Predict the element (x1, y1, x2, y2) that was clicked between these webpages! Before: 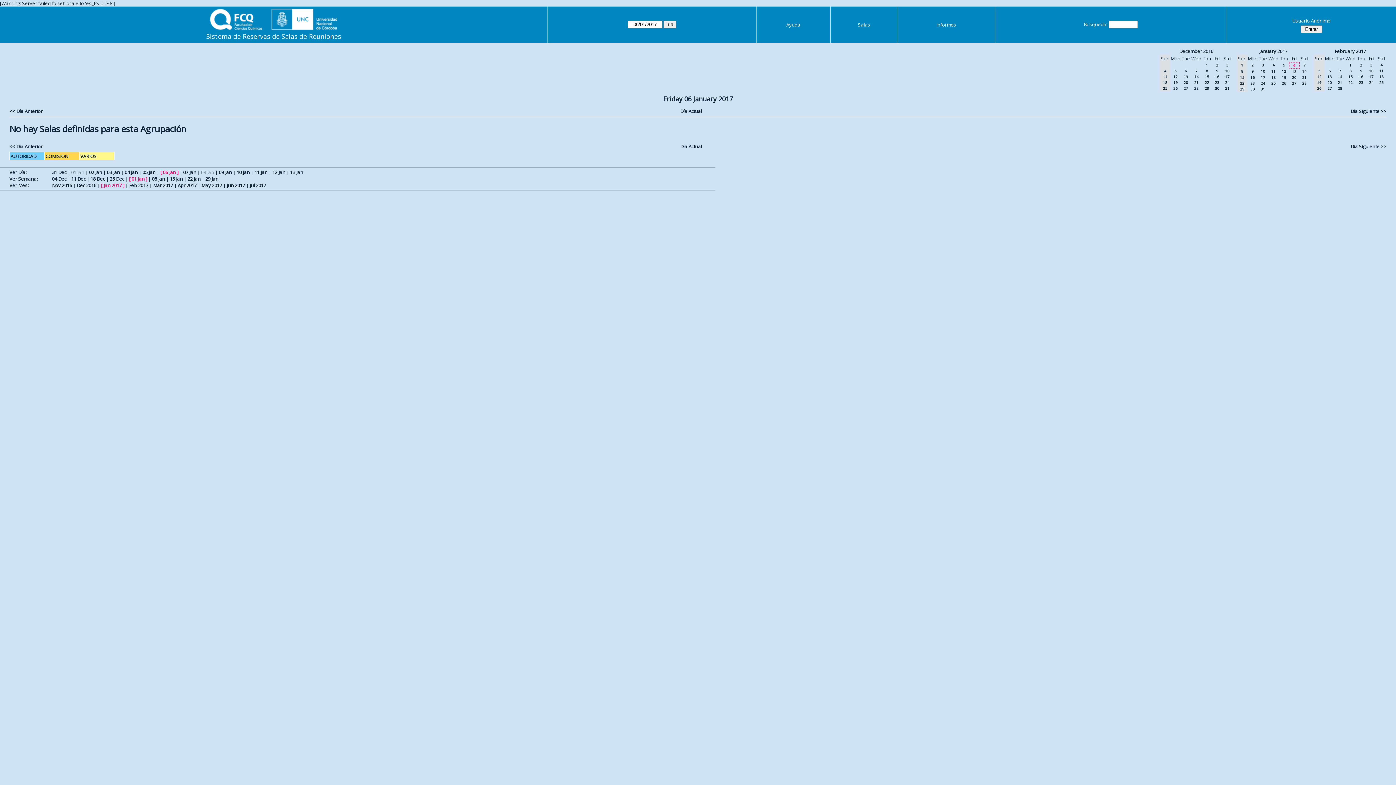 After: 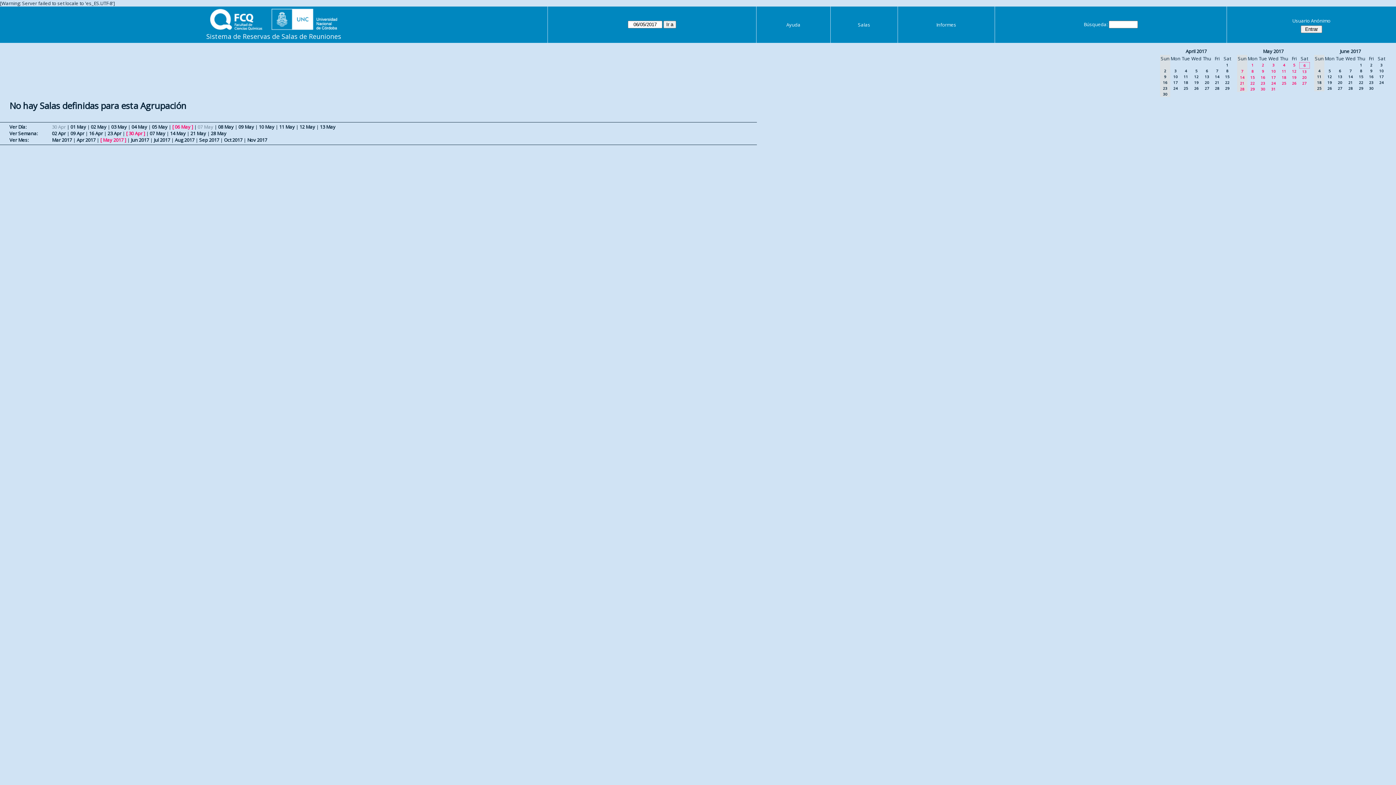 Action: label: May 2017 bbox: (201, 182, 222, 188)